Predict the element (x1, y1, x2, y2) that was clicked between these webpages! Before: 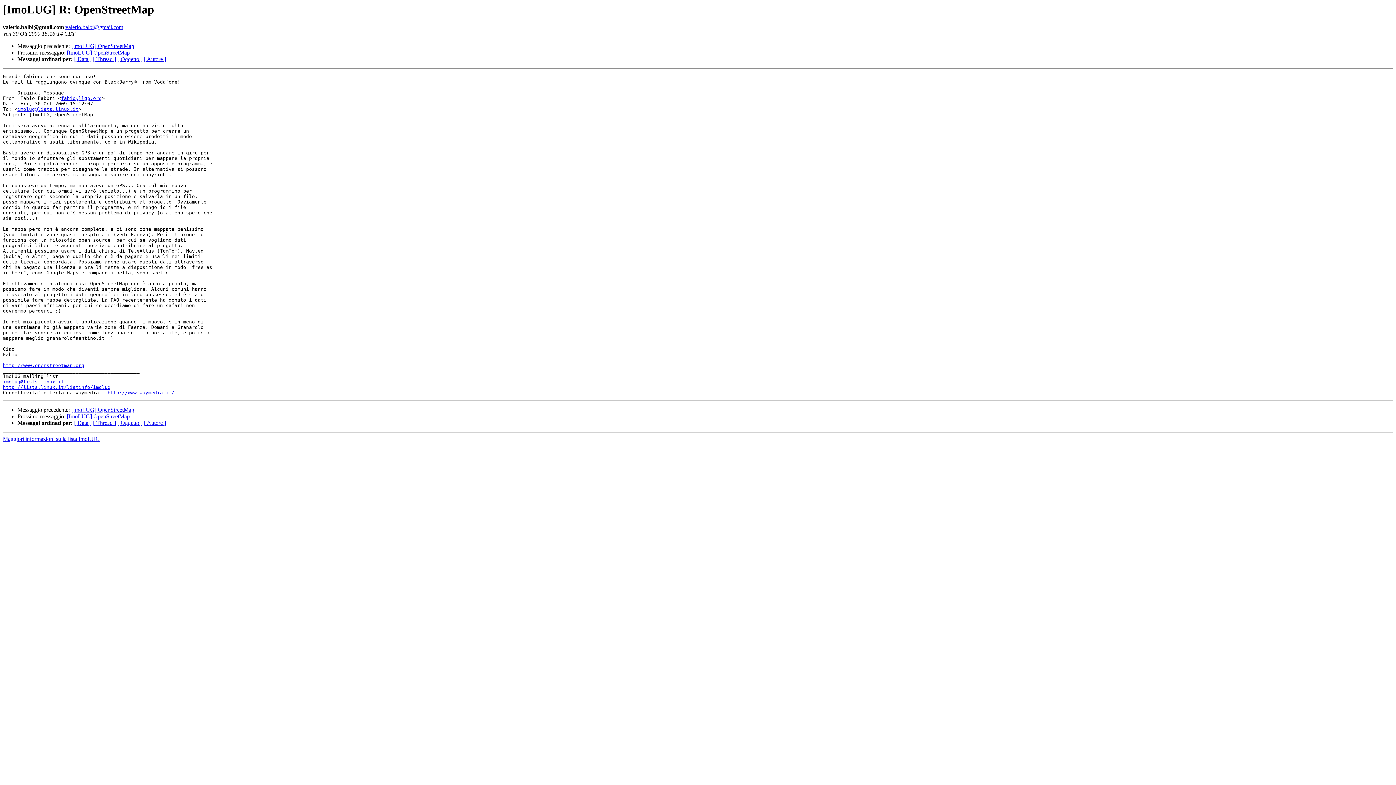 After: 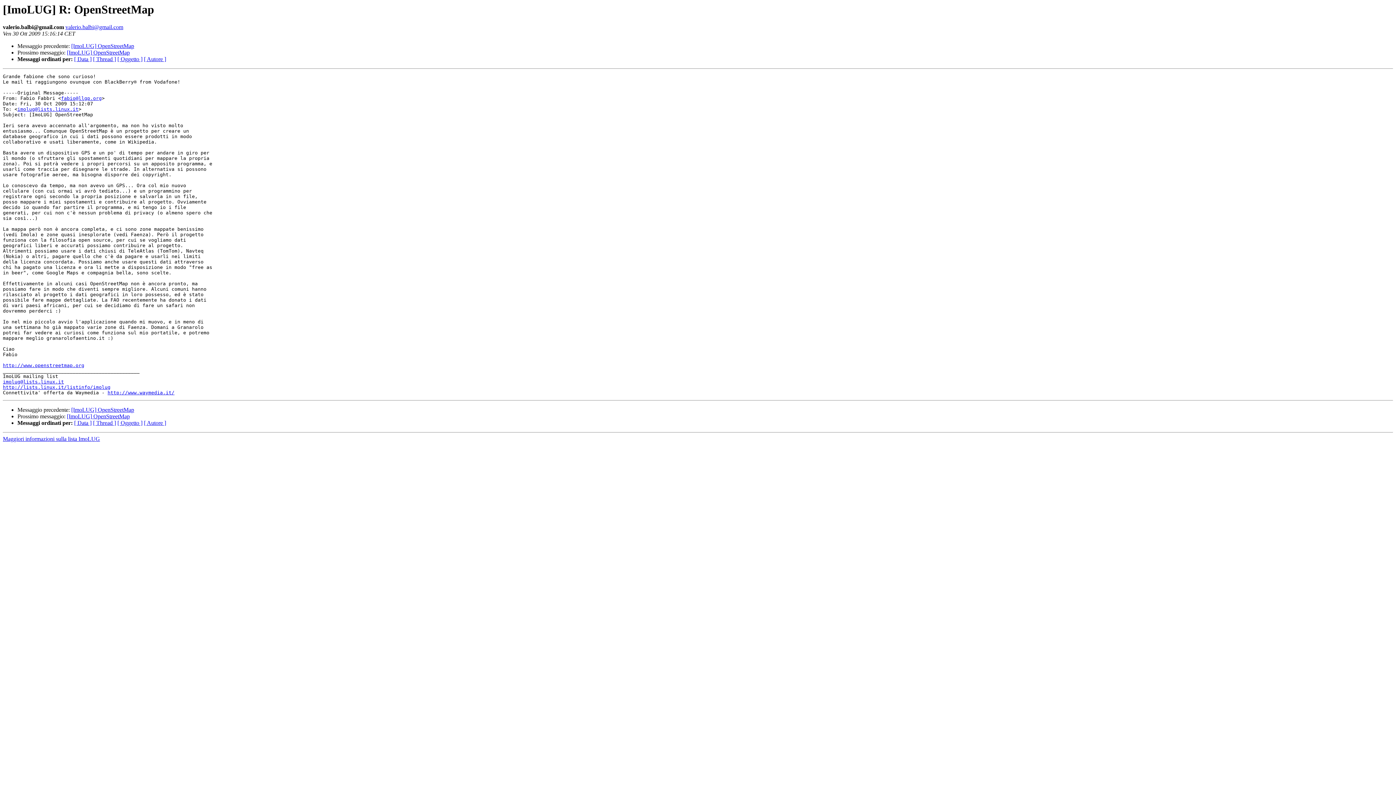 Action: bbox: (61, 95, 101, 101) label: fabio@llgp.org